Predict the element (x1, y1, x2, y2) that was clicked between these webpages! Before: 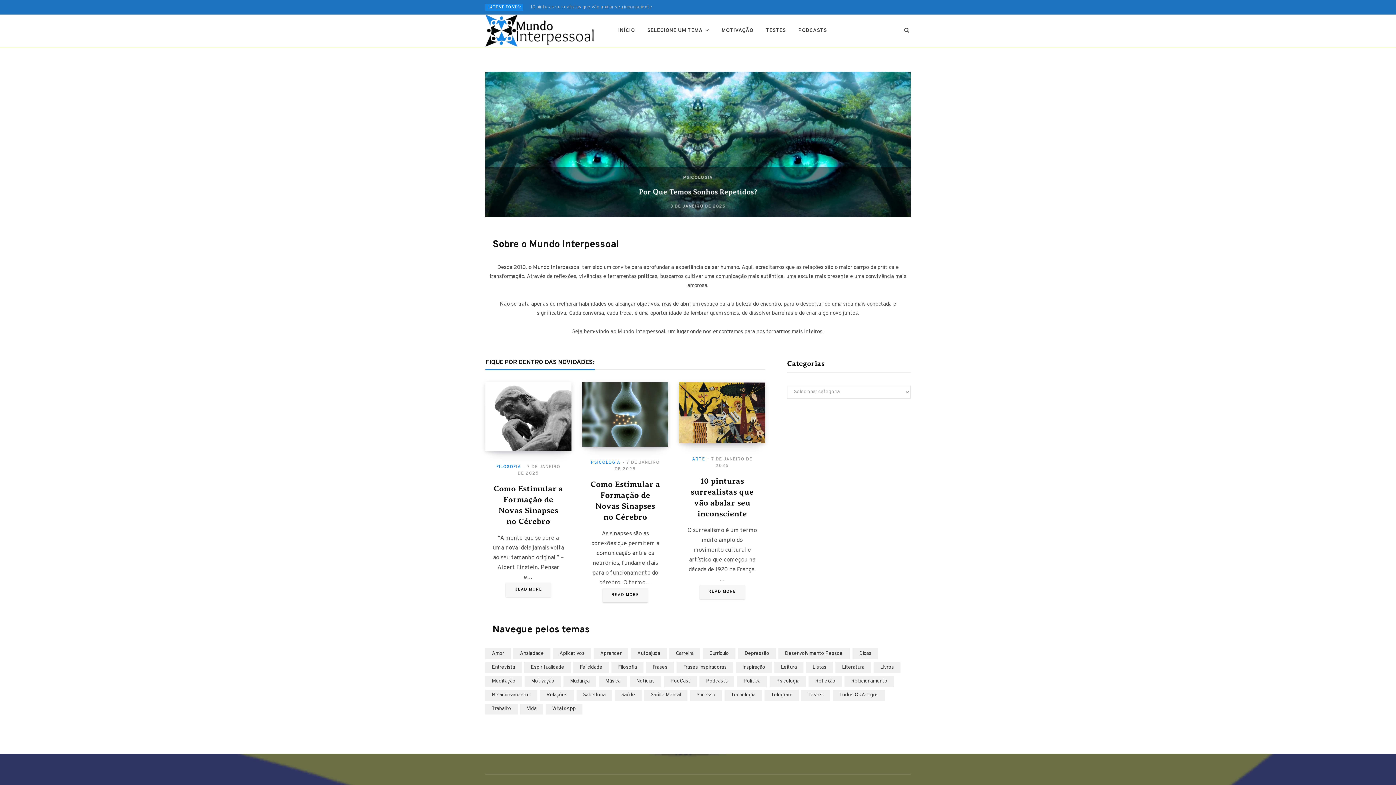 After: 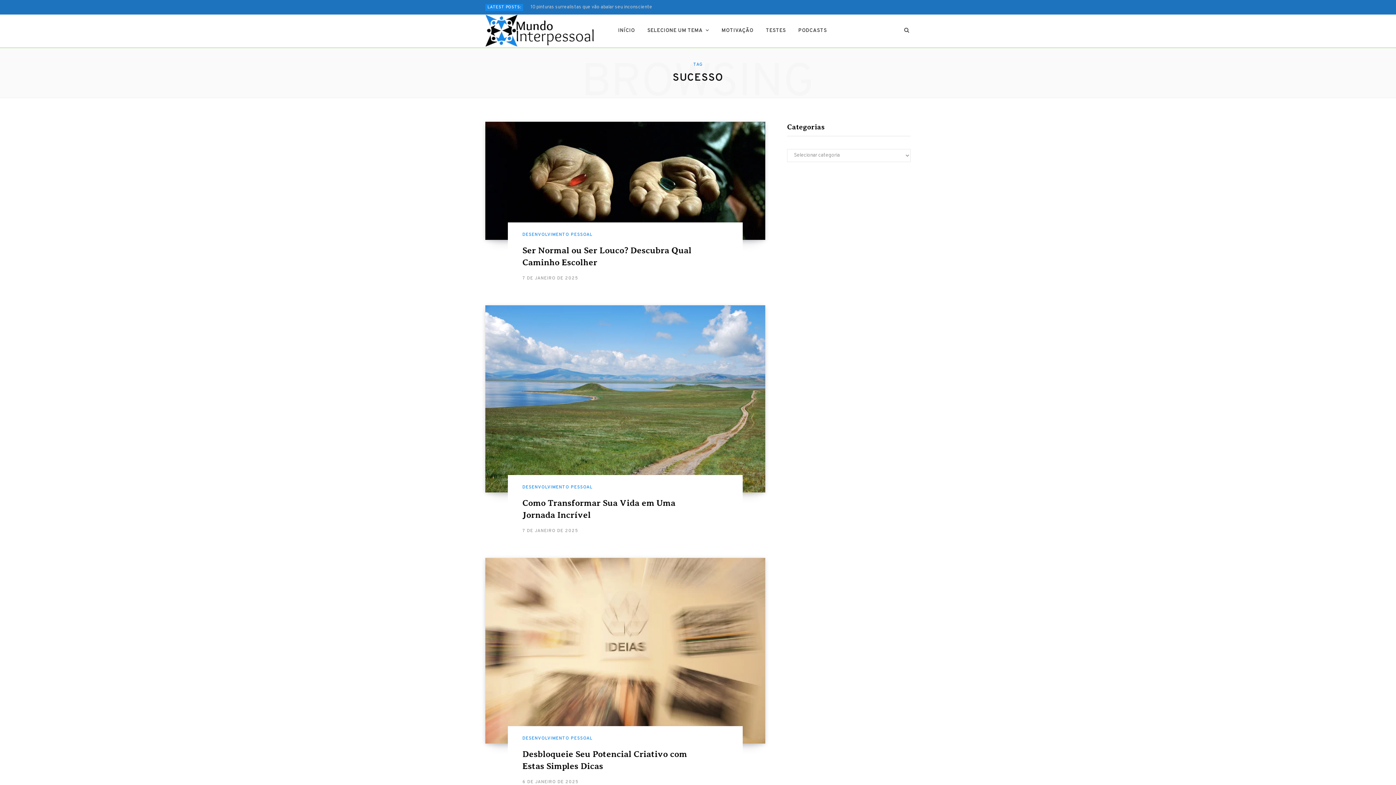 Action: label: Sucesso (26 itens) bbox: (690, 690, 722, 701)